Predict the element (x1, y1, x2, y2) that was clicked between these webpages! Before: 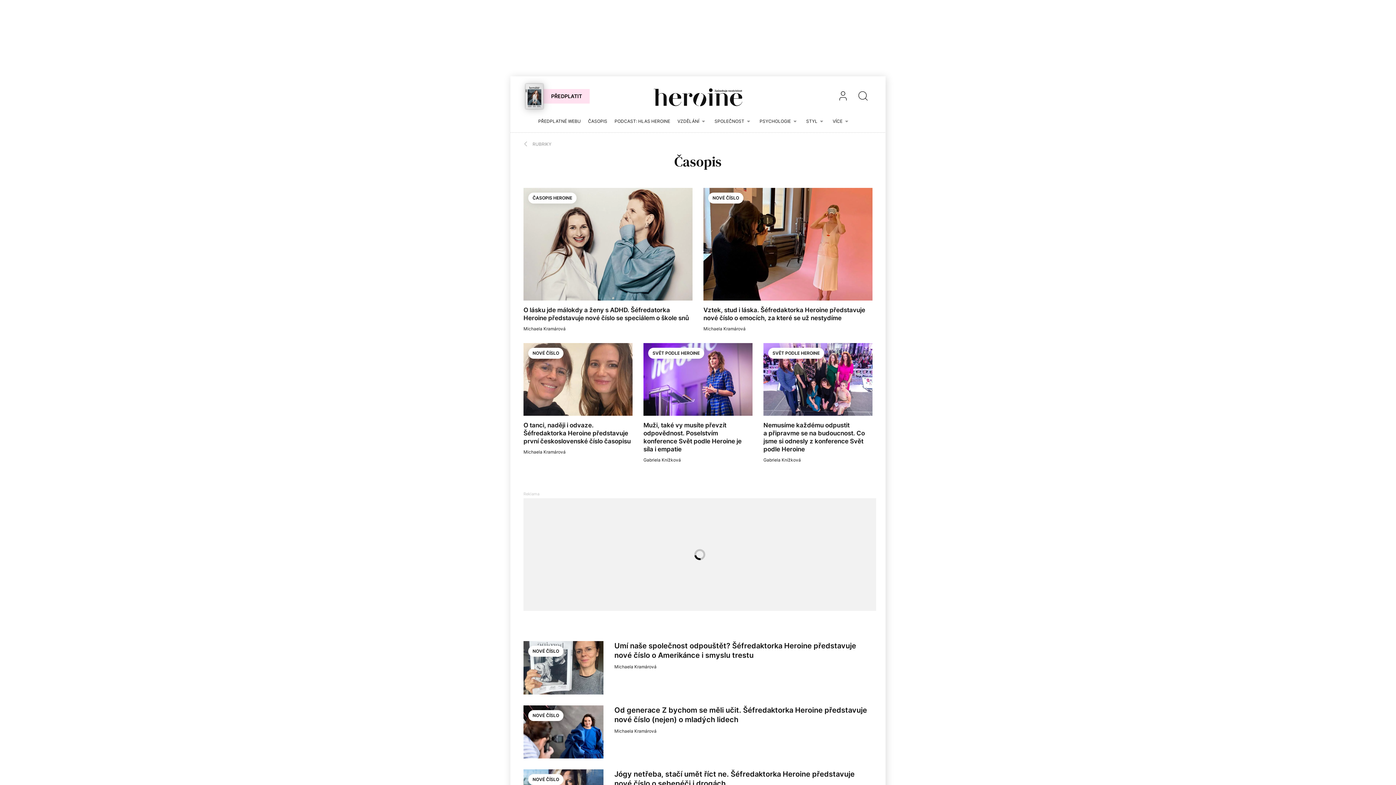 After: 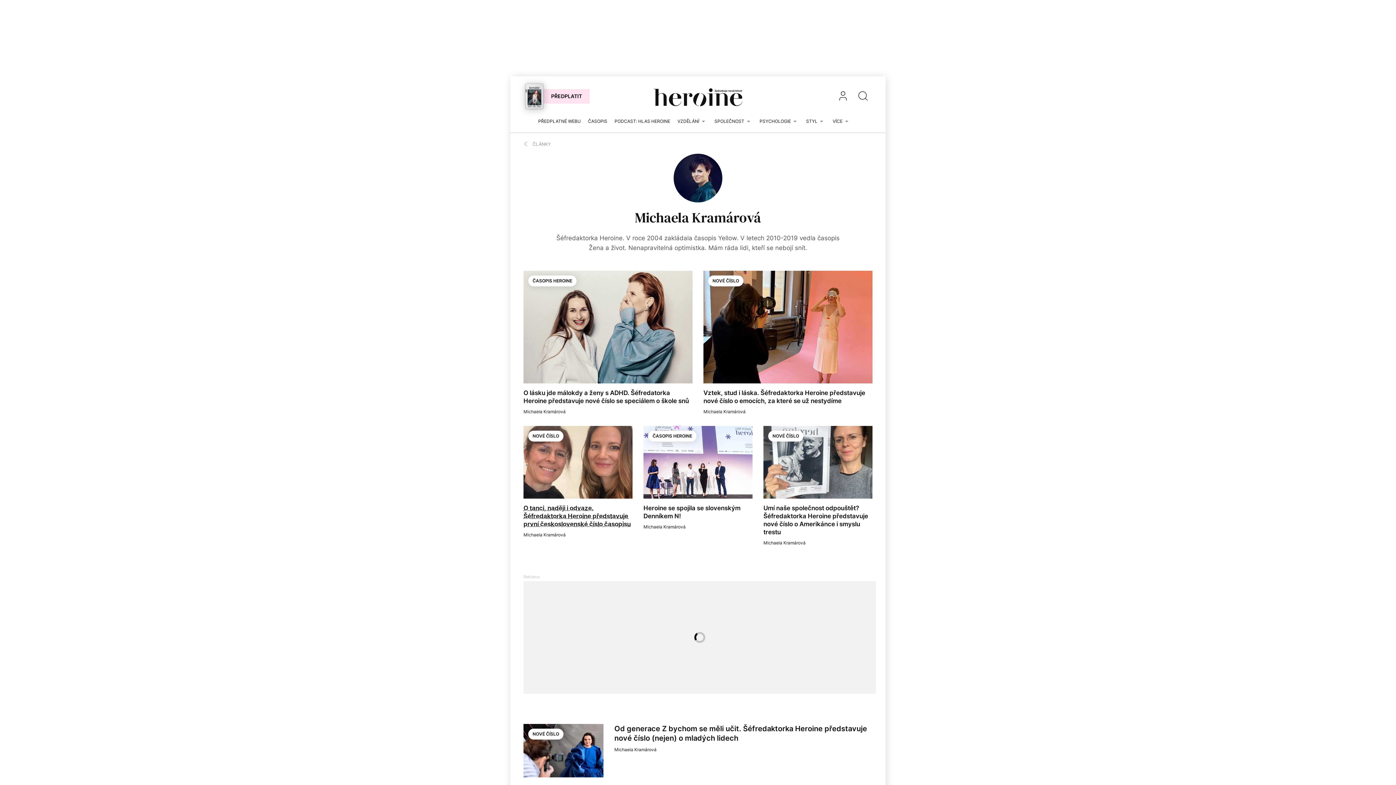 Action: bbox: (523, 449, 565, 454) label: Michaela Kramárová